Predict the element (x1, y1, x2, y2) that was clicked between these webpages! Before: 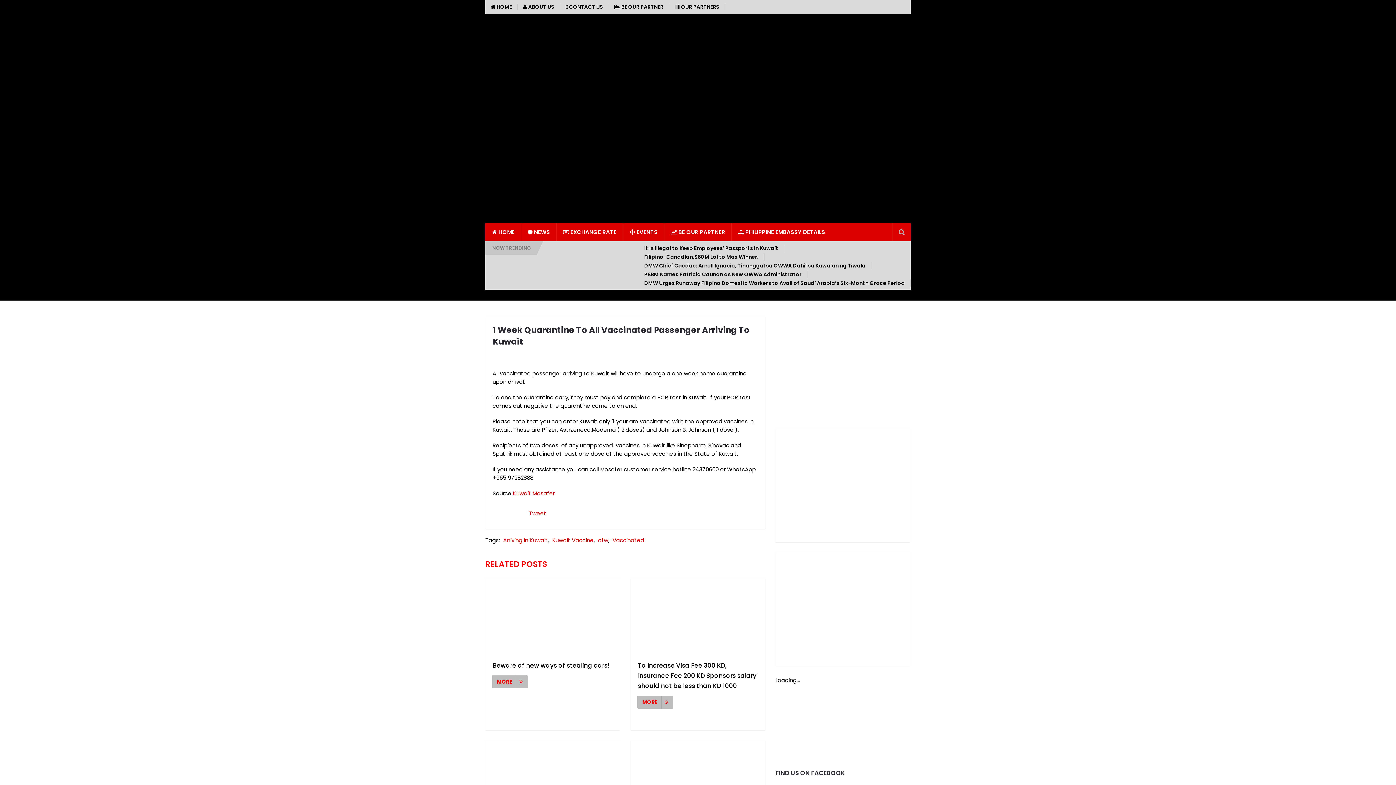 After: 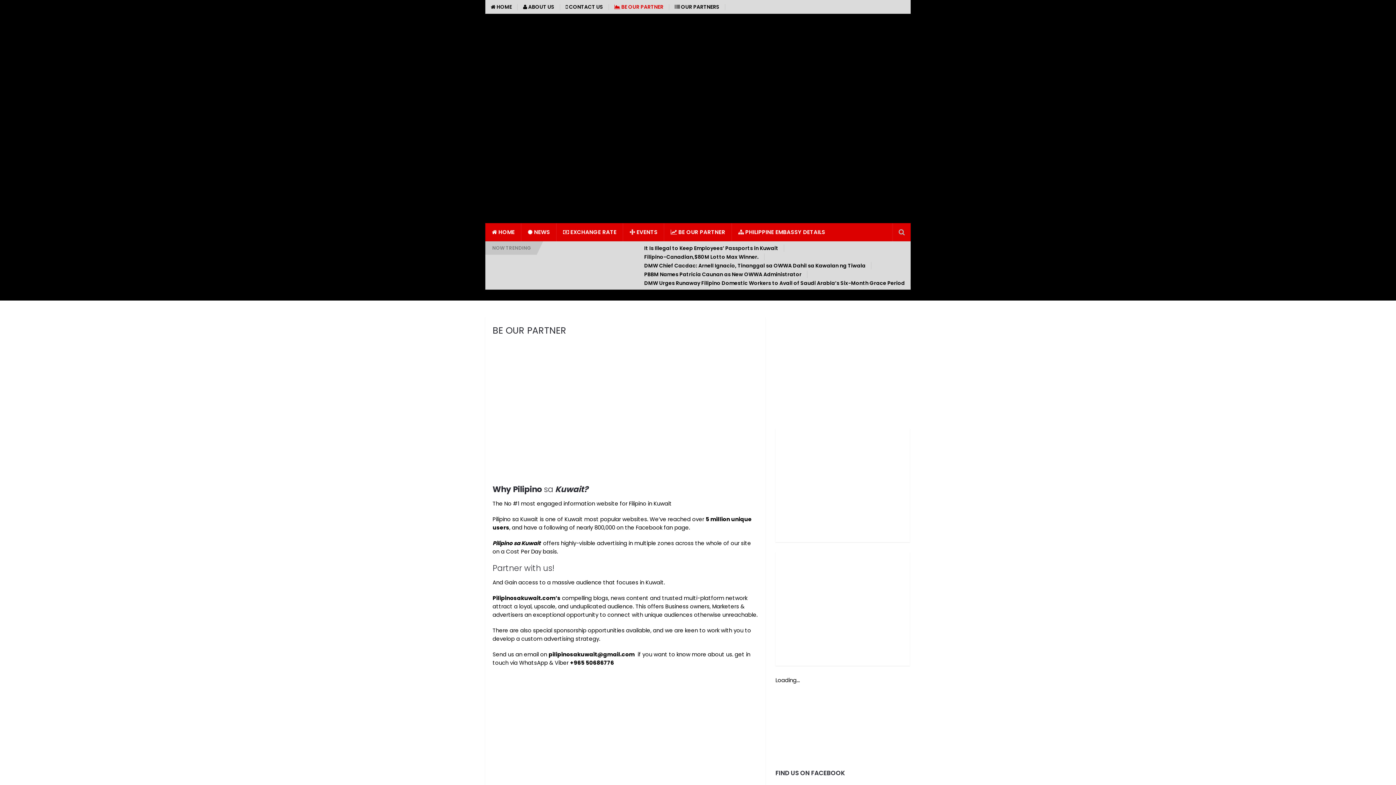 Action: bbox: (609, 4, 669, 10) label:  BE OUR PARTNER